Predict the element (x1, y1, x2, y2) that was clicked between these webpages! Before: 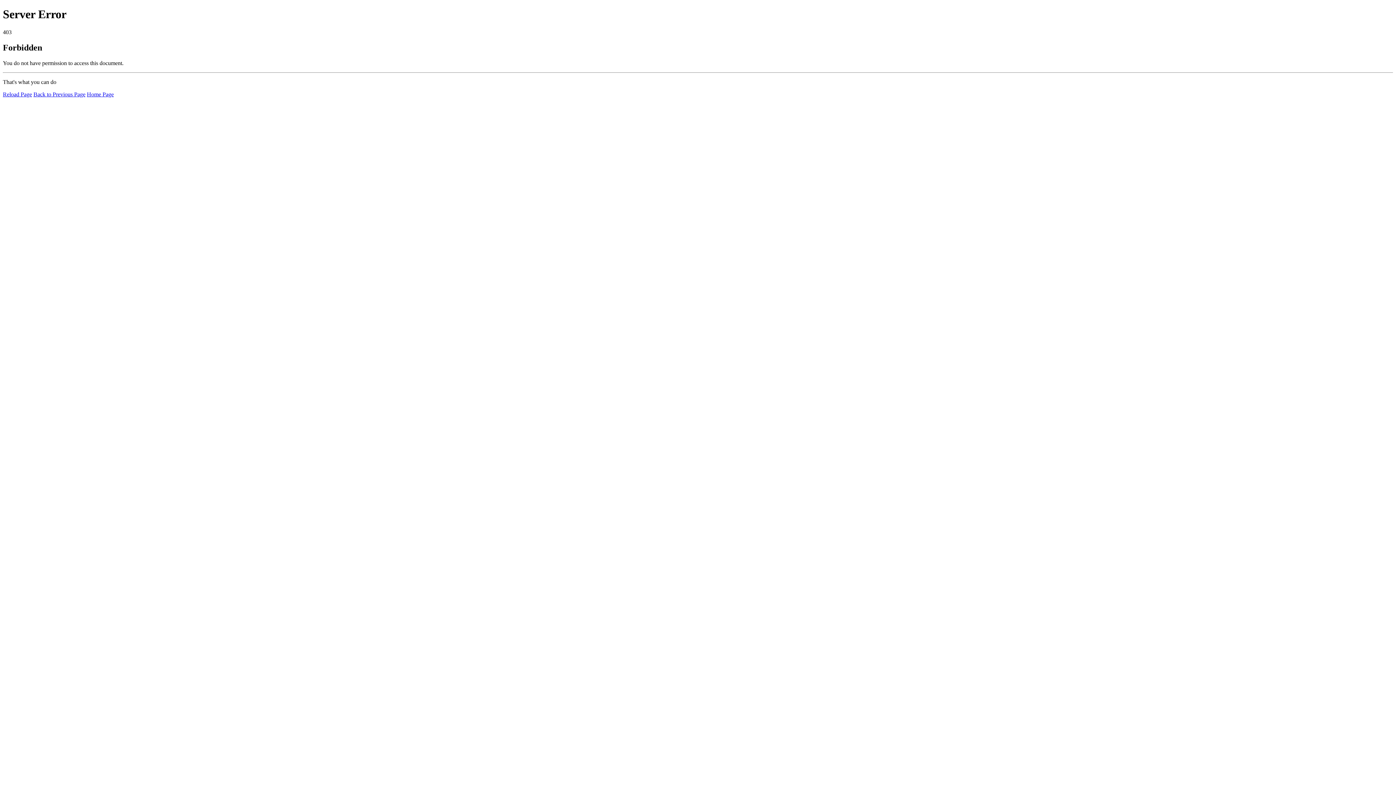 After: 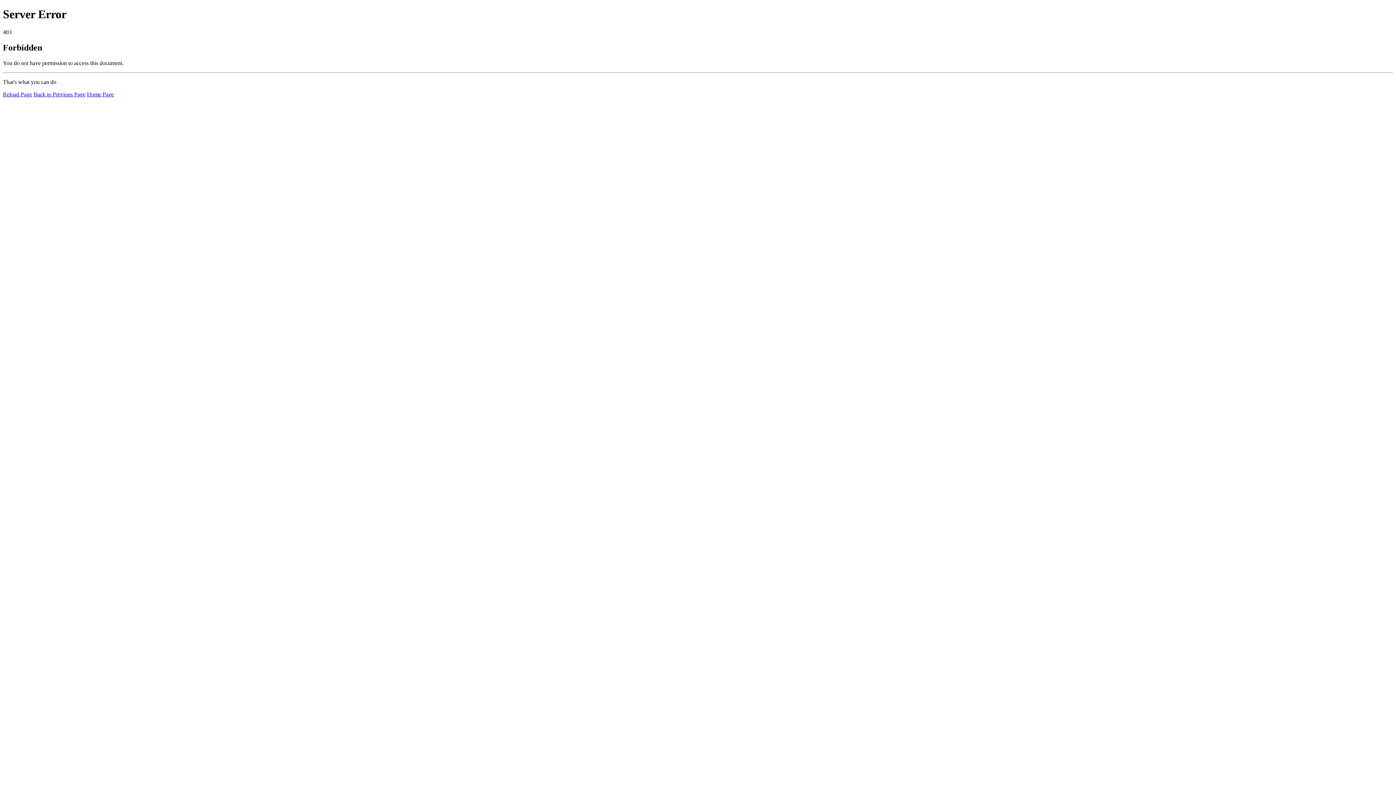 Action: label: Reload Page bbox: (2, 91, 32, 97)